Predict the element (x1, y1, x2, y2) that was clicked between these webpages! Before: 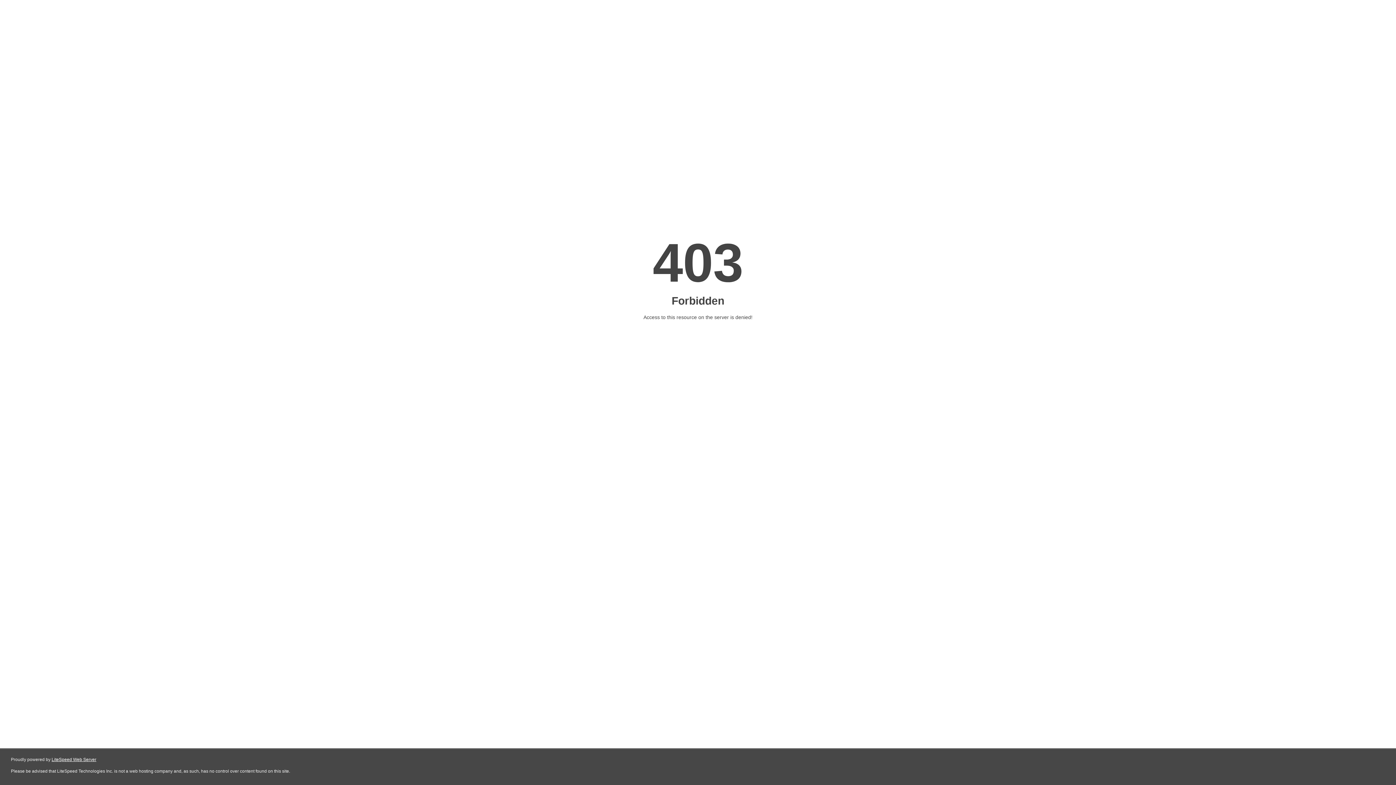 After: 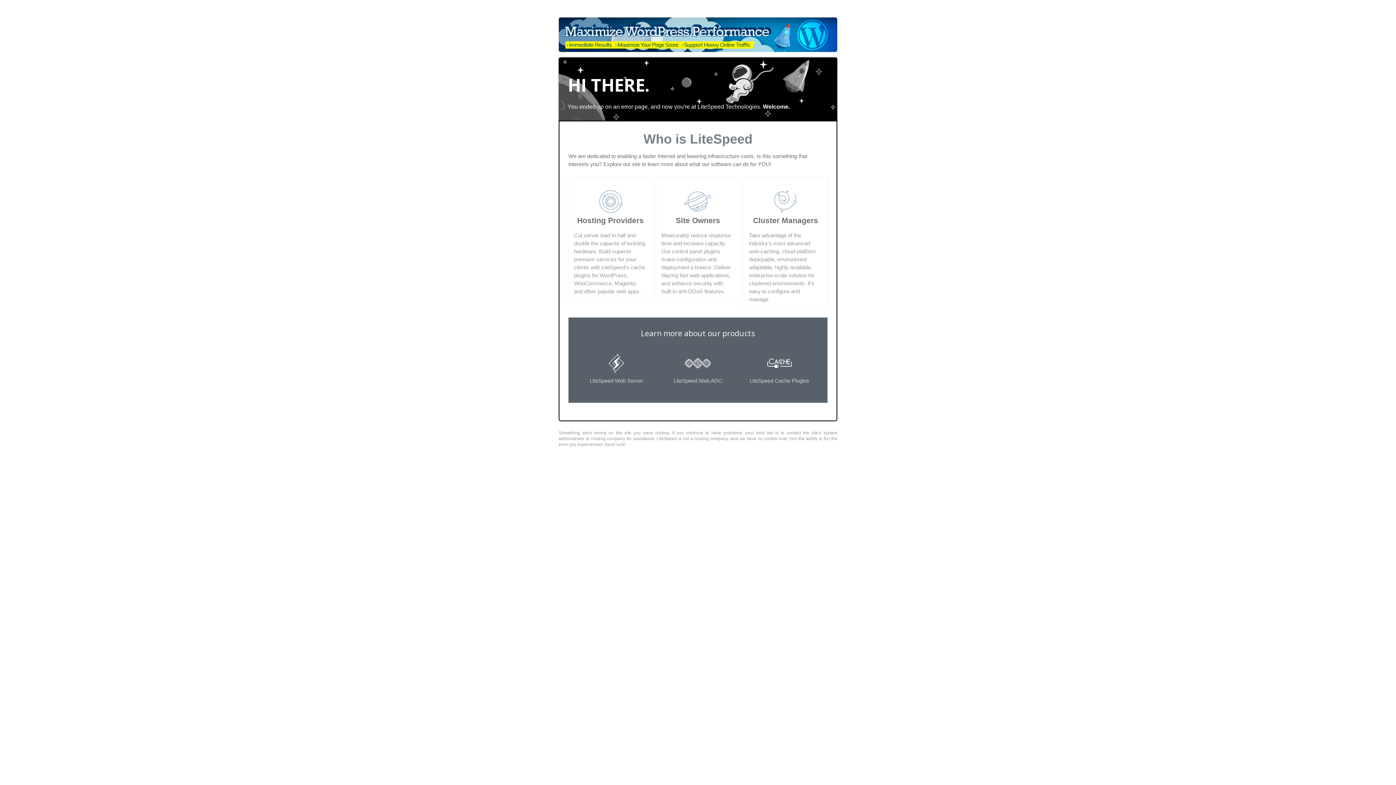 Action: label: LiteSpeed Web Server bbox: (51, 757, 96, 762)